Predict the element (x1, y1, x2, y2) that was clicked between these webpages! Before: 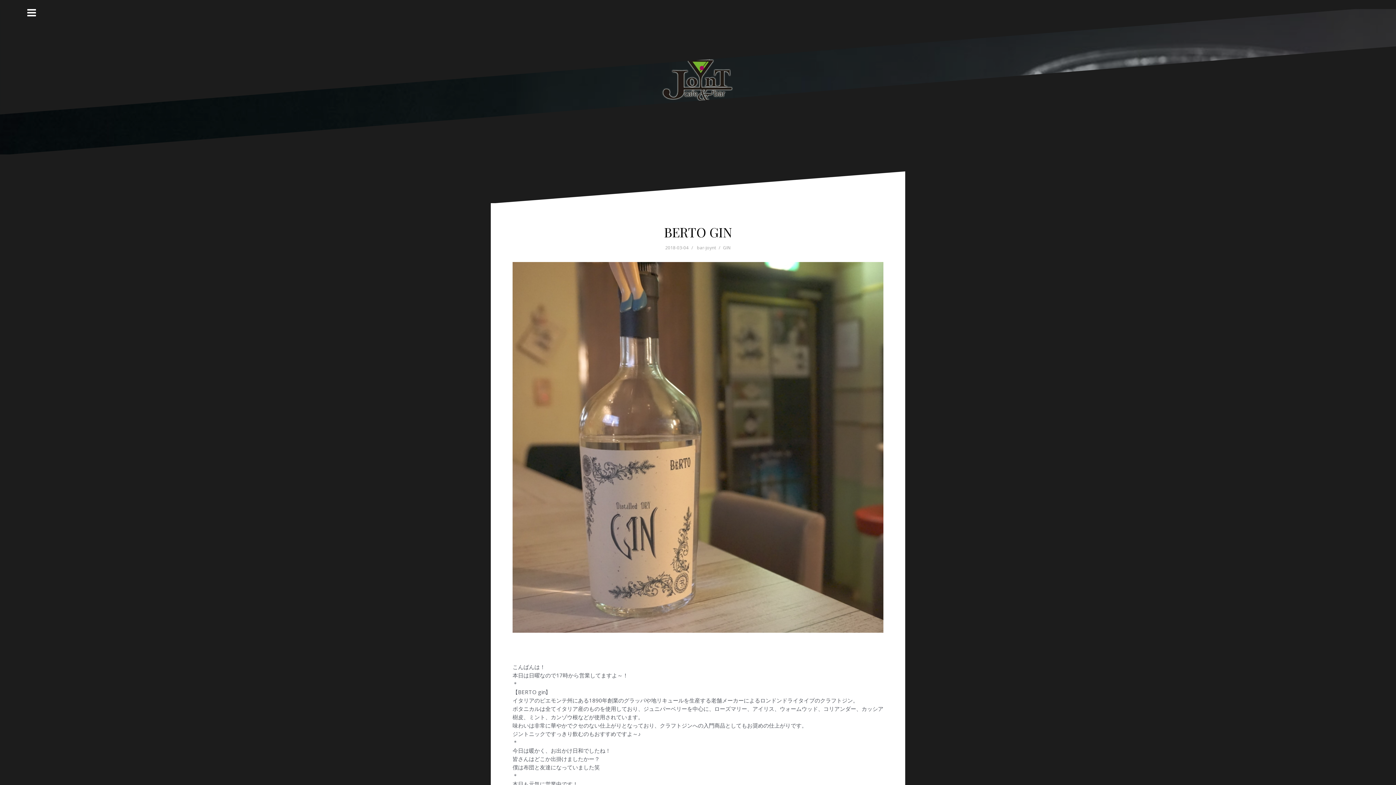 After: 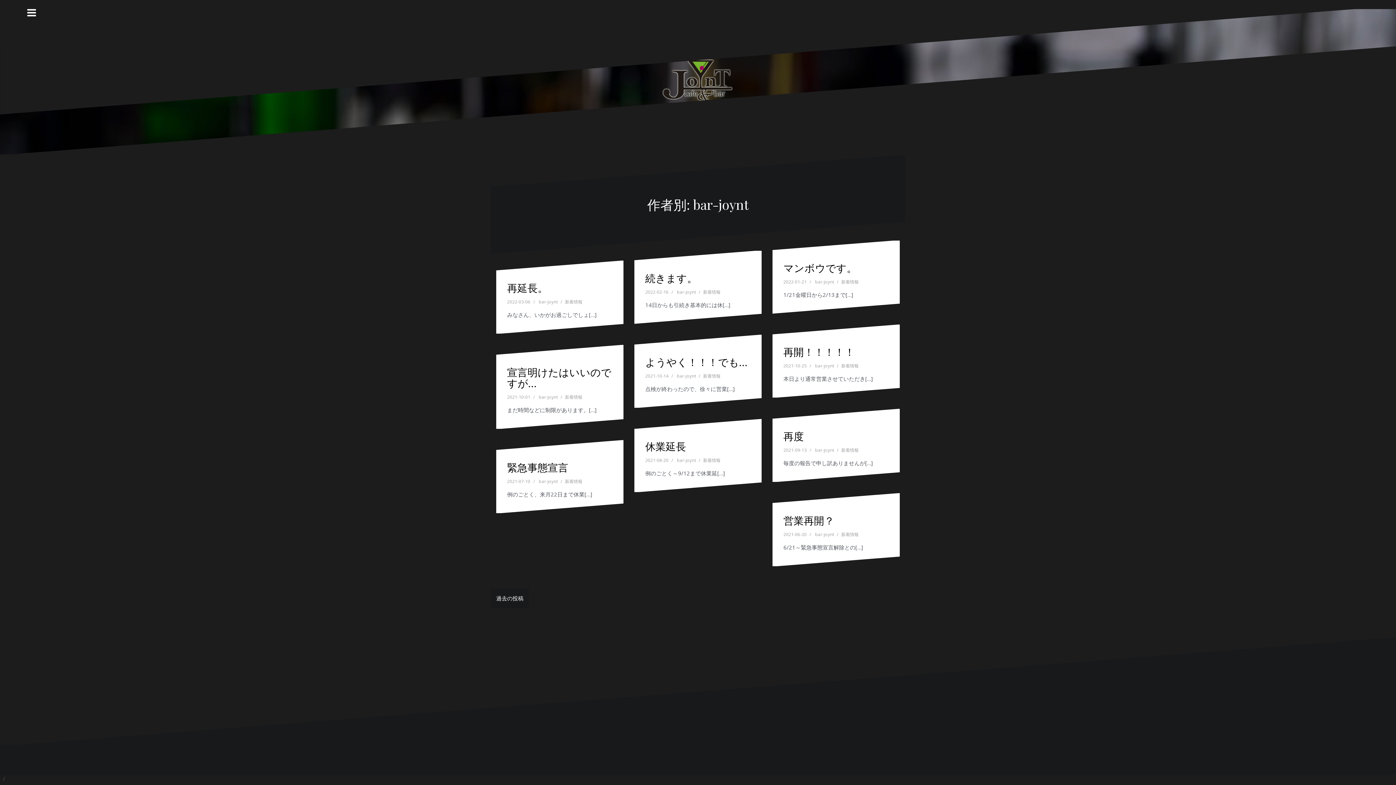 Action: label: bar-joynt bbox: (697, 244, 716, 251)